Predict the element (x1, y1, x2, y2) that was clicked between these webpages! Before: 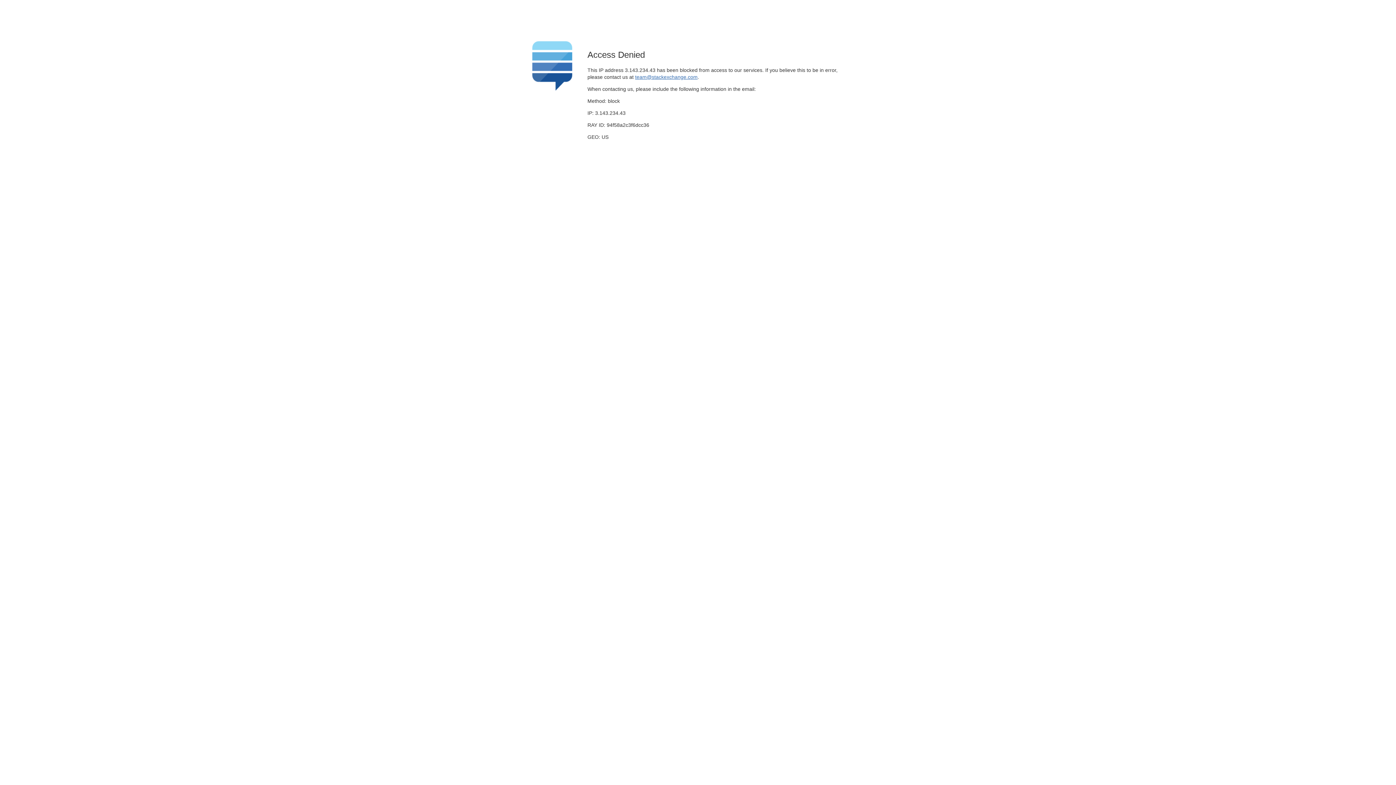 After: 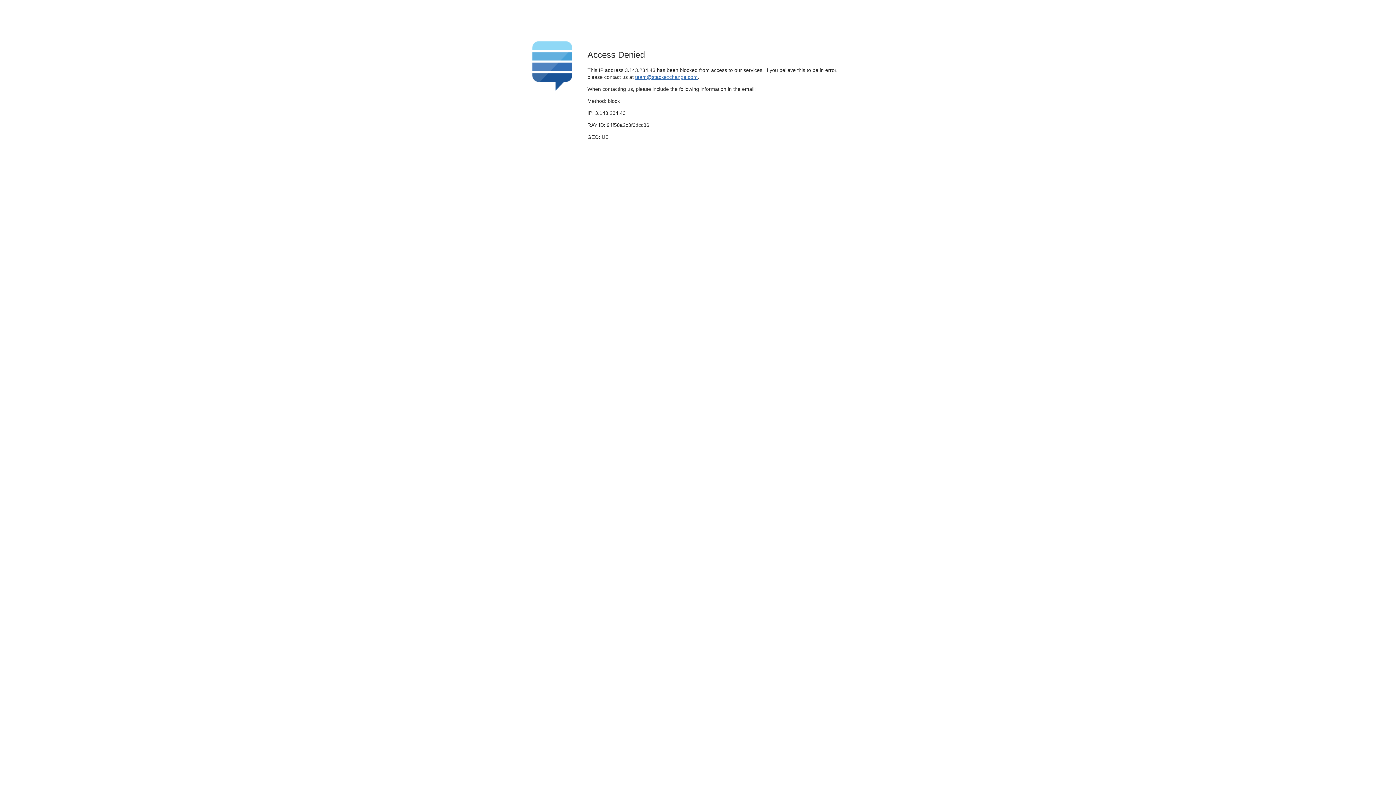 Action: label: team@stackexchange.com bbox: (635, 74, 697, 79)